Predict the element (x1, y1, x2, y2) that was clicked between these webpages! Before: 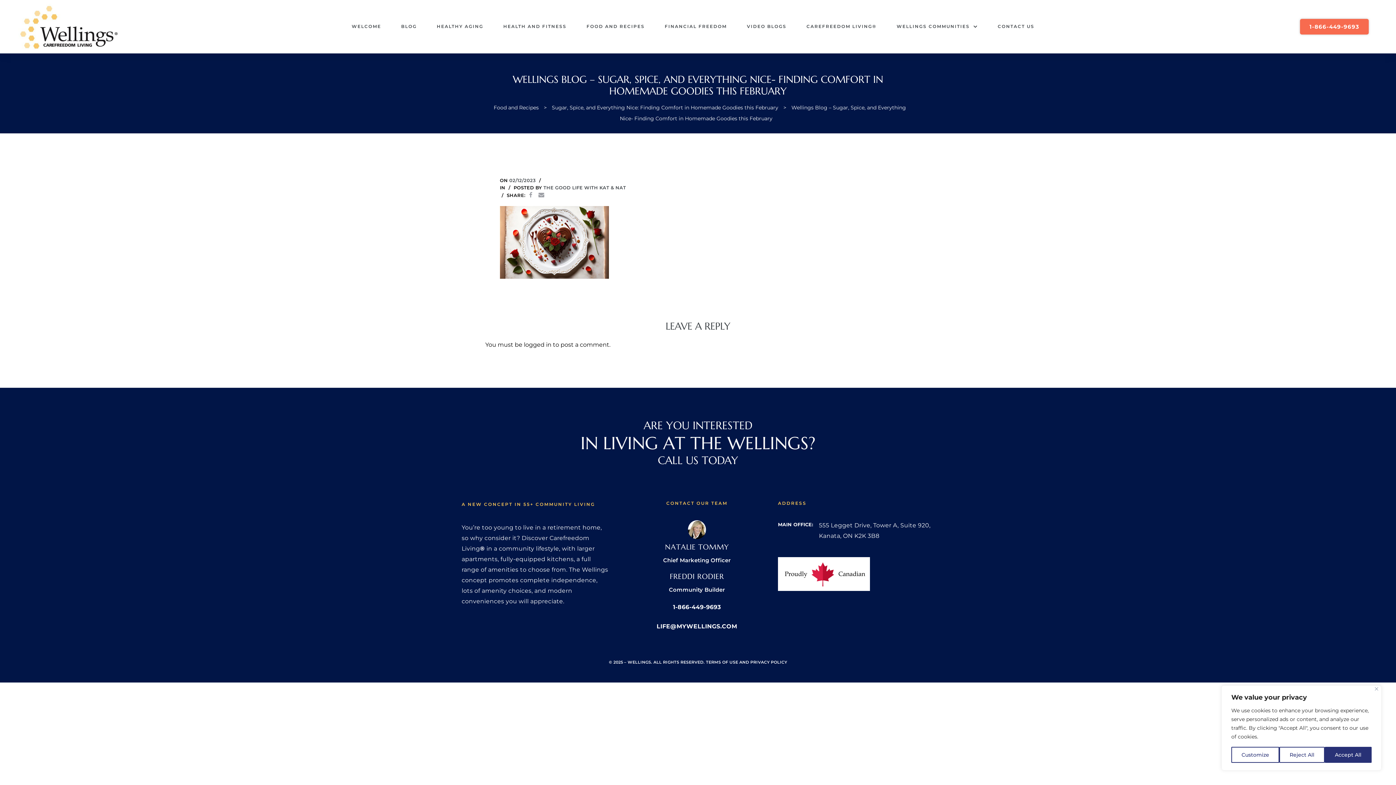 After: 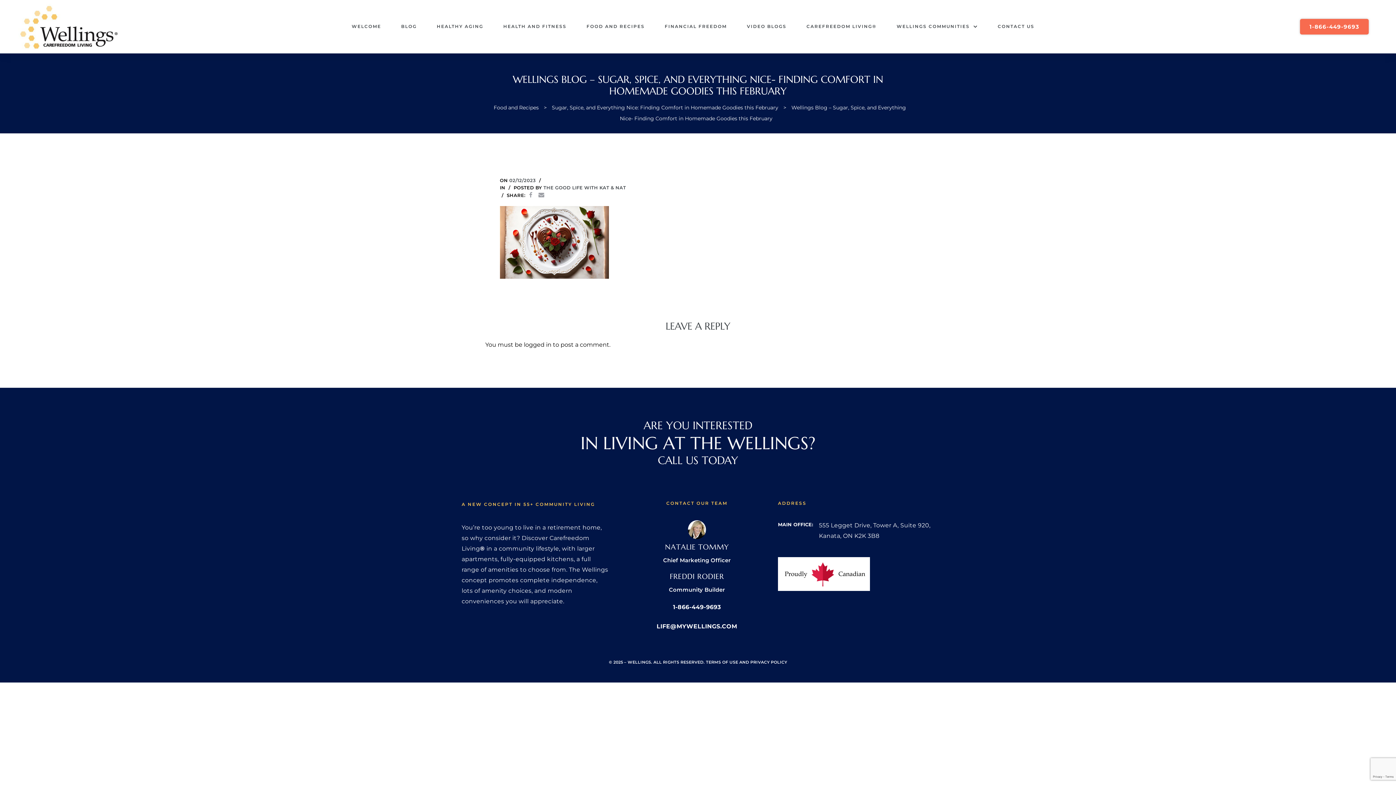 Action: label: Accept All bbox: (1324, 747, 1371, 763)